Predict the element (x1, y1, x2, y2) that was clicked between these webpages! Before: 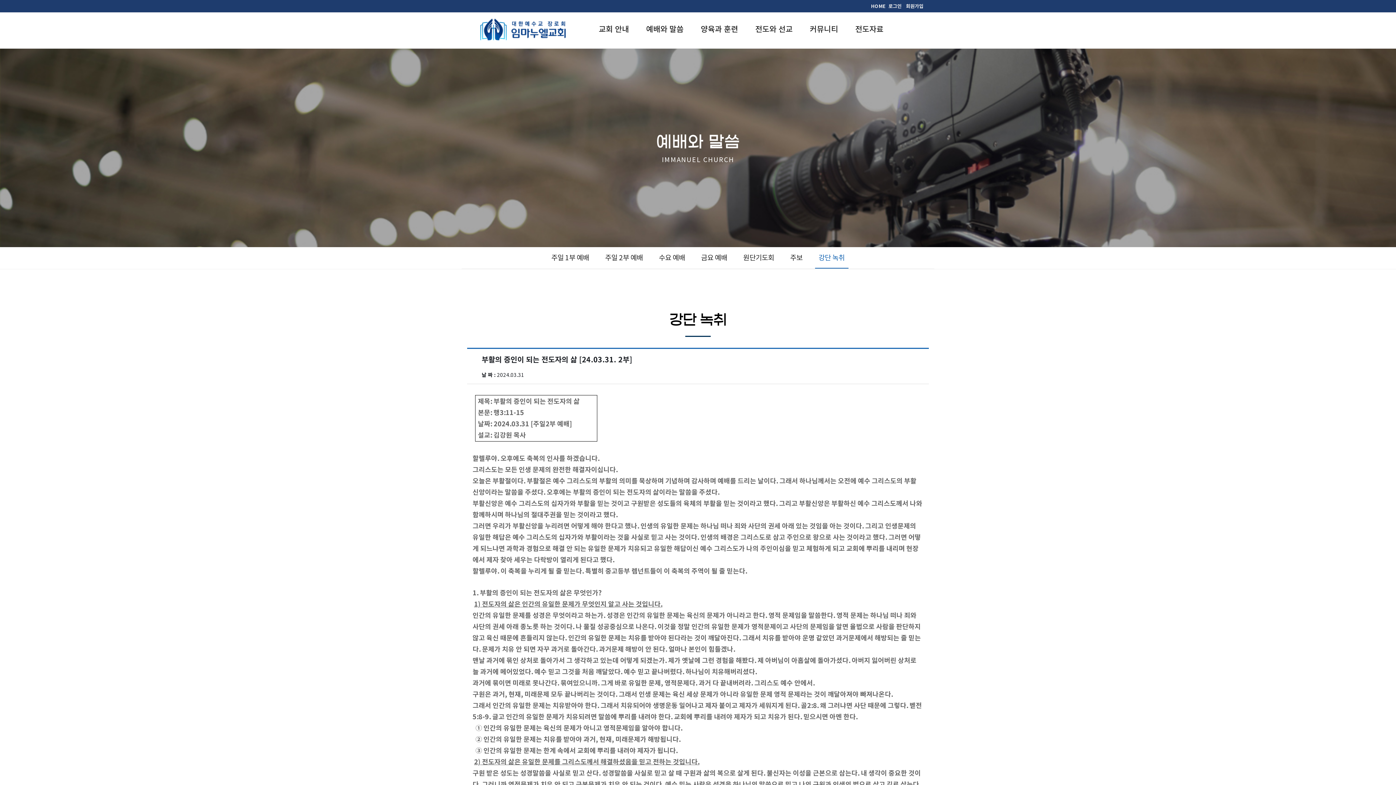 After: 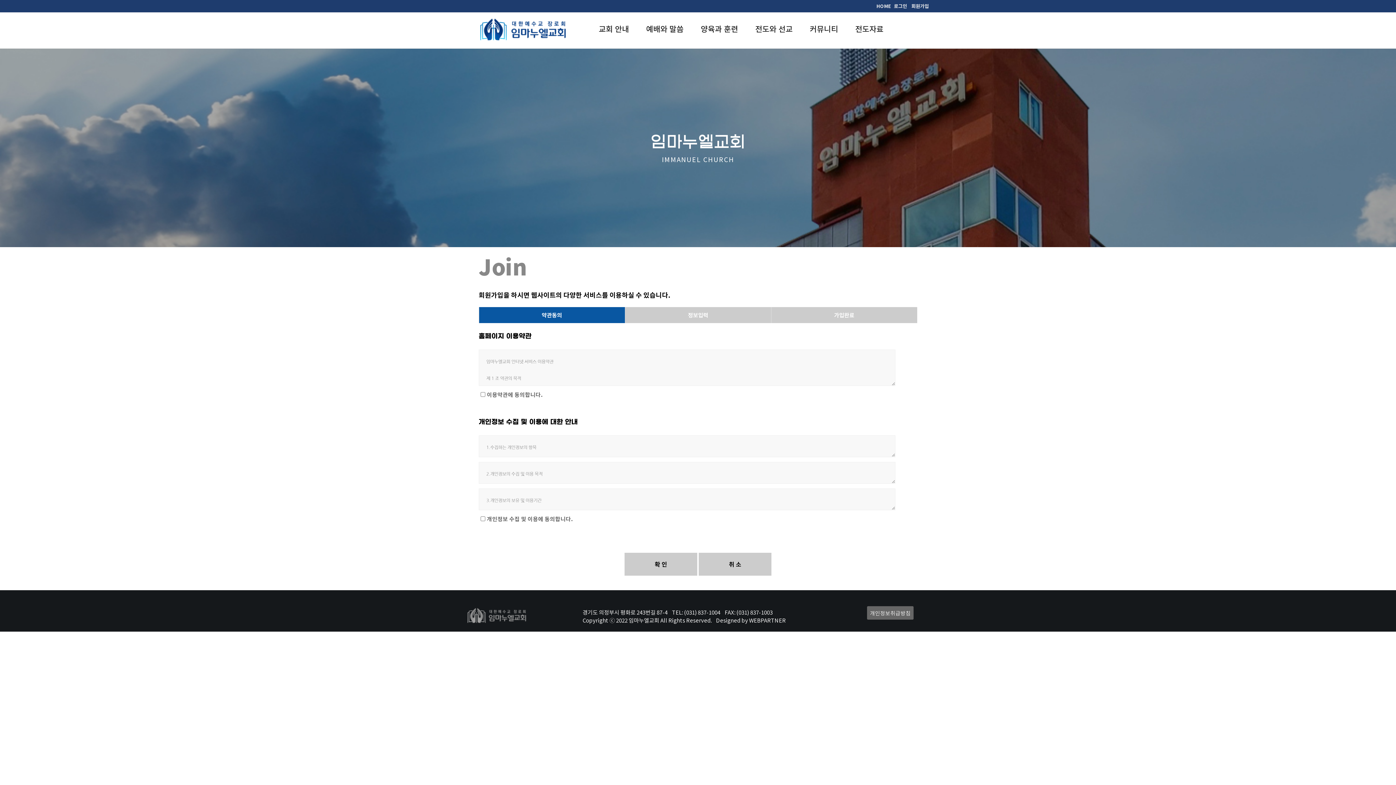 Action: label: 회원가입 bbox: (906, 2, 923, 9)